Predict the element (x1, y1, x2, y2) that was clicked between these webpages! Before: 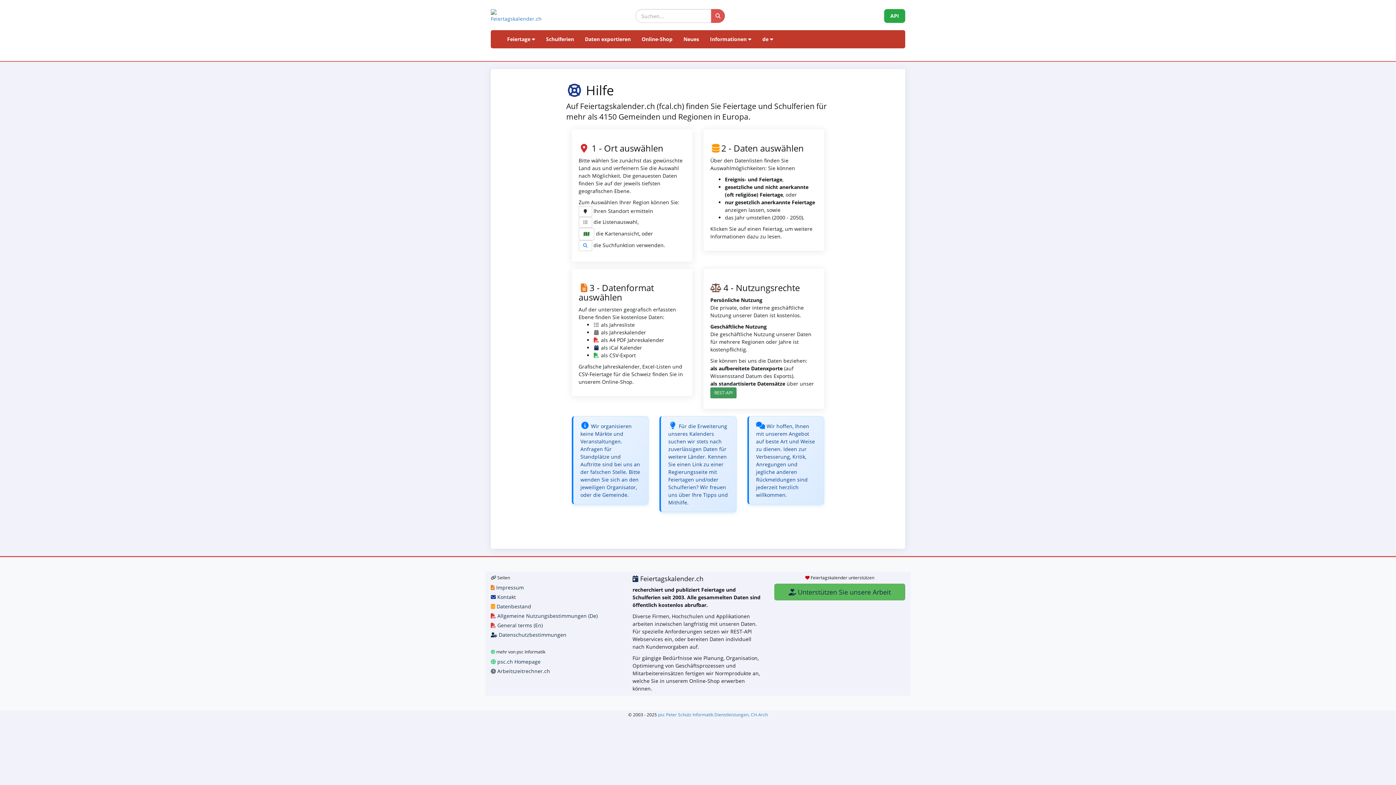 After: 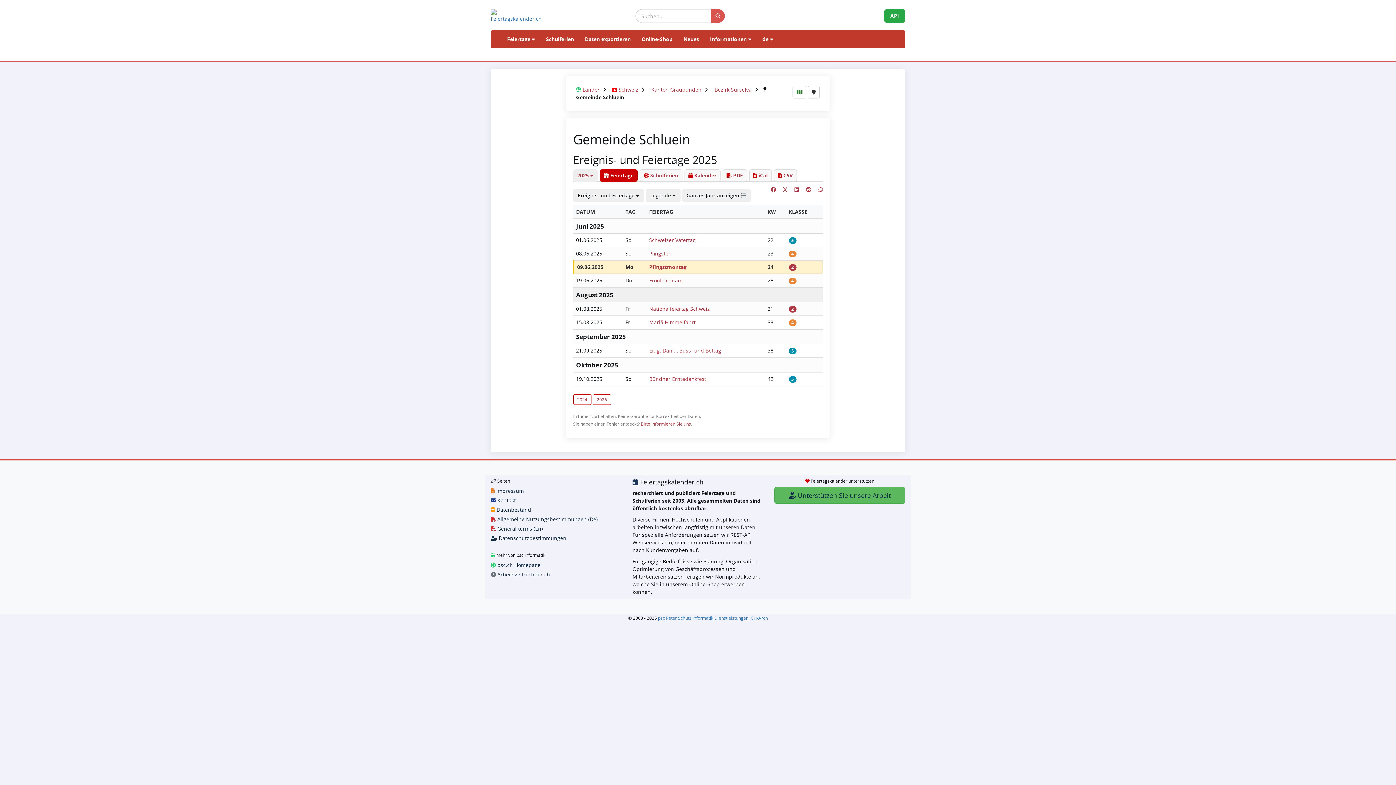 Action: bbox: (578, 217, 592, 228)